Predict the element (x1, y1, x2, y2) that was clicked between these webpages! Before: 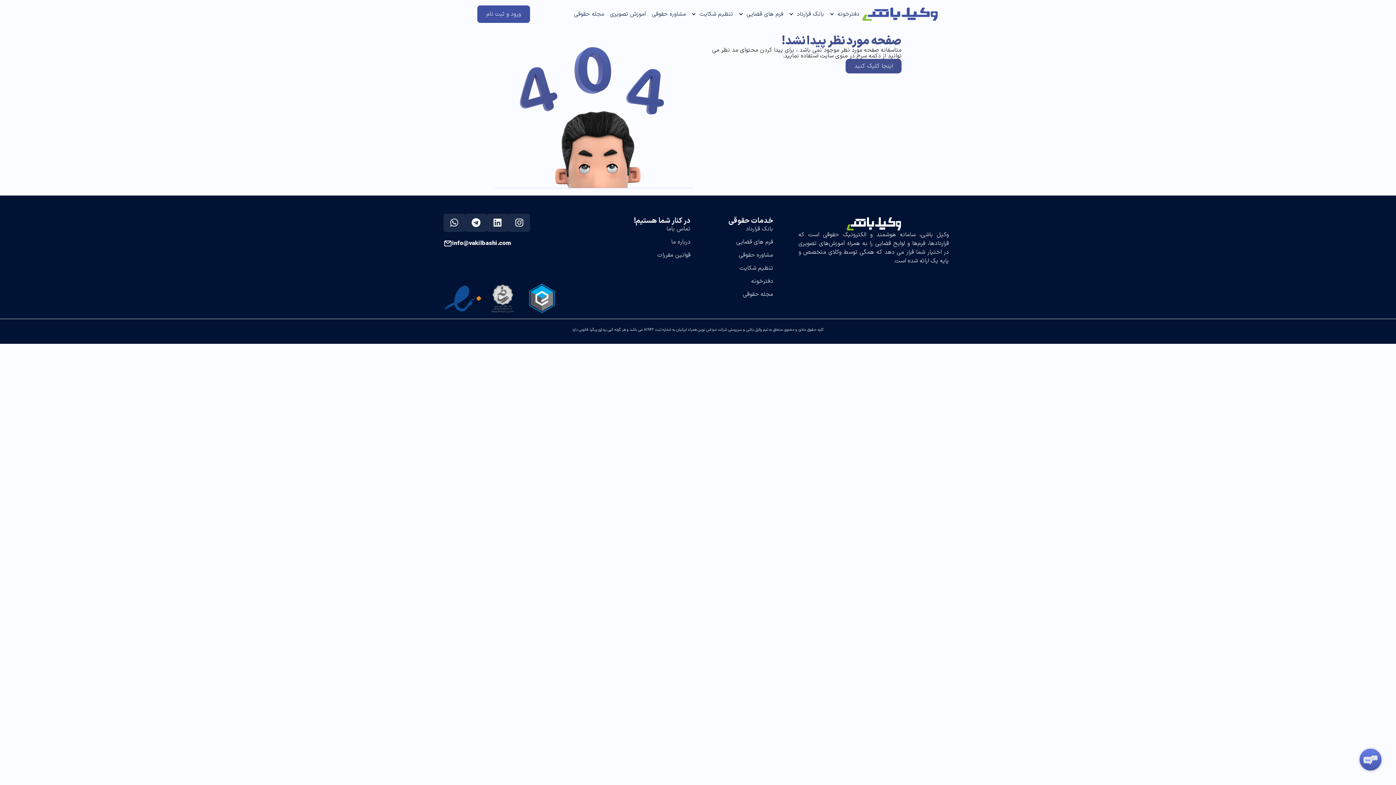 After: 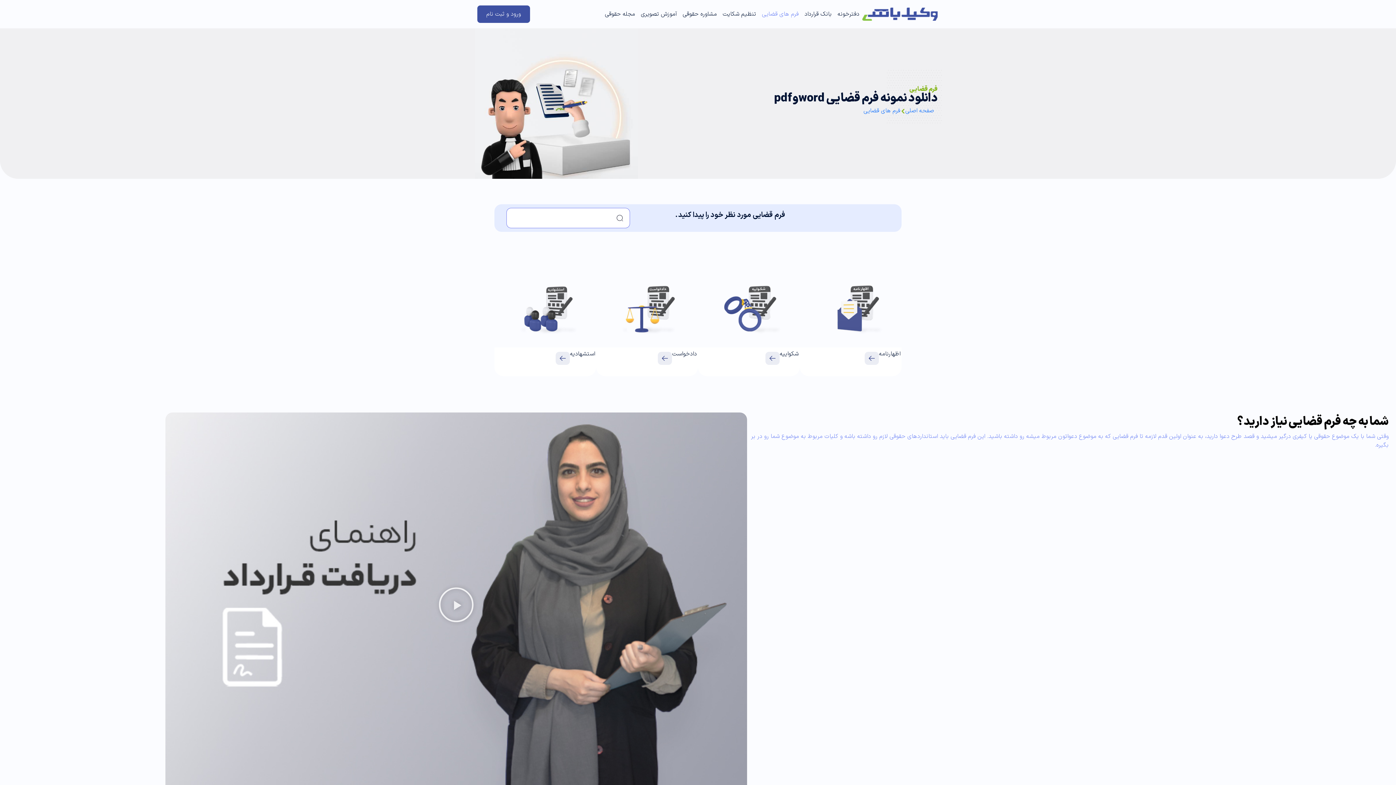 Action: bbox: (736, 237, 773, 246) label: فرم های قضایی